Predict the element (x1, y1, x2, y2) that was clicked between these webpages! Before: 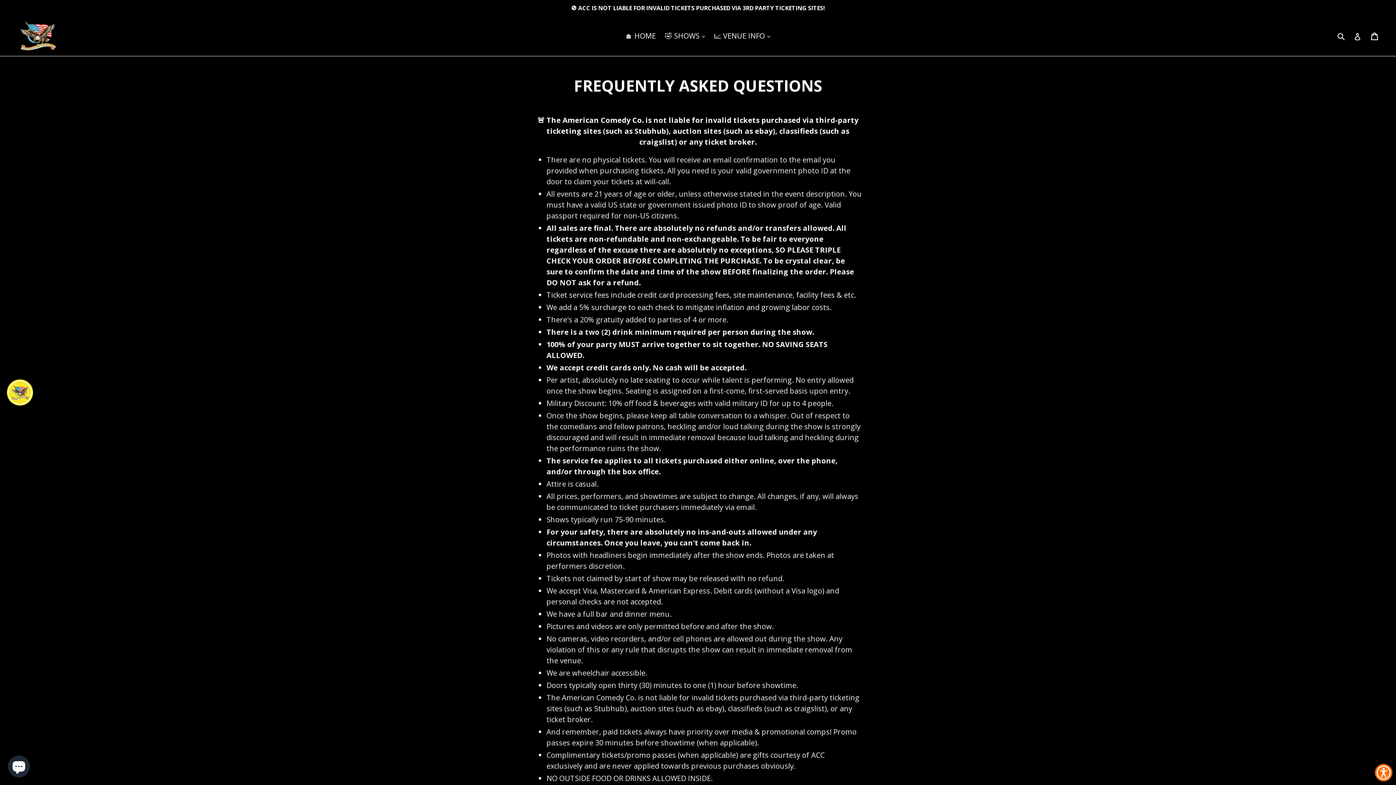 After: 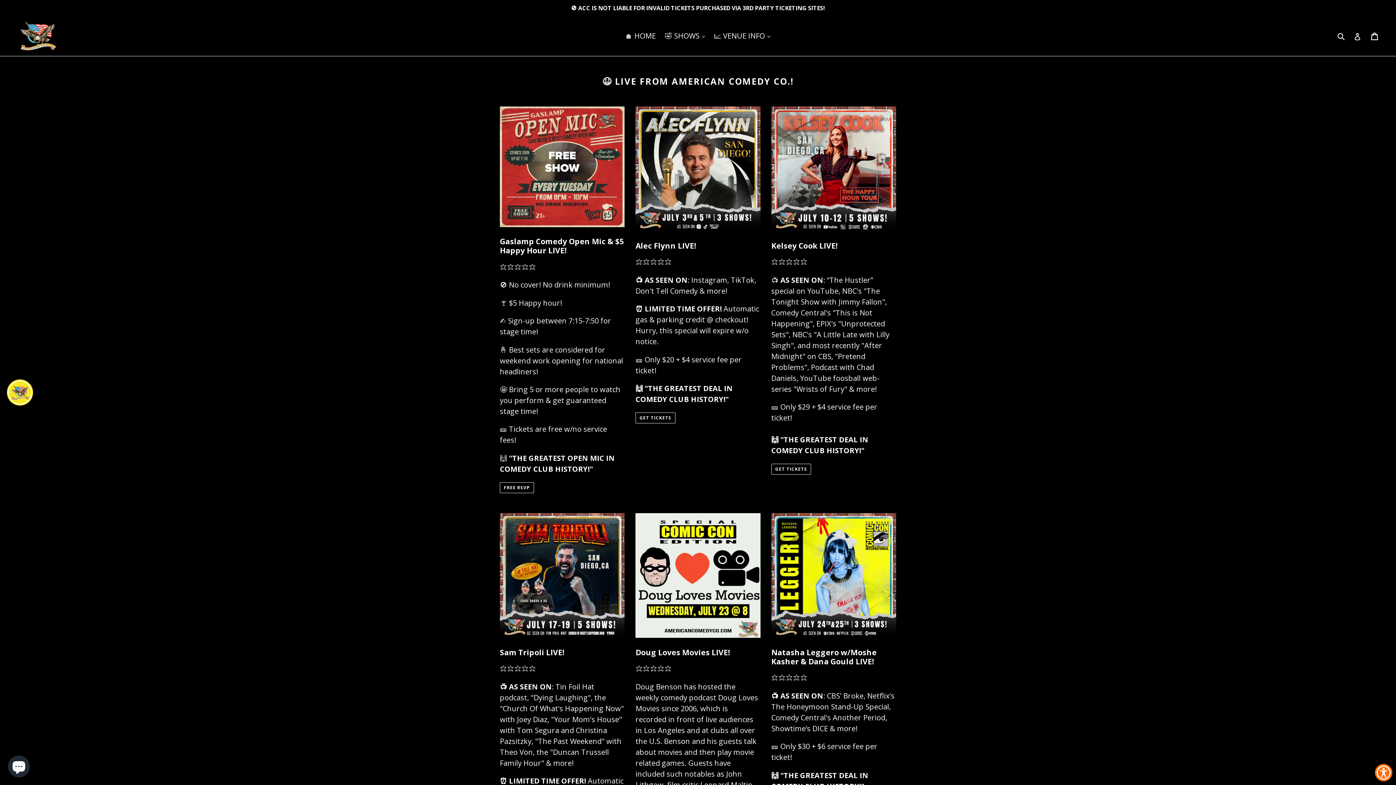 Action: label: 🏠 HOME bbox: (621, 29, 659, 42)